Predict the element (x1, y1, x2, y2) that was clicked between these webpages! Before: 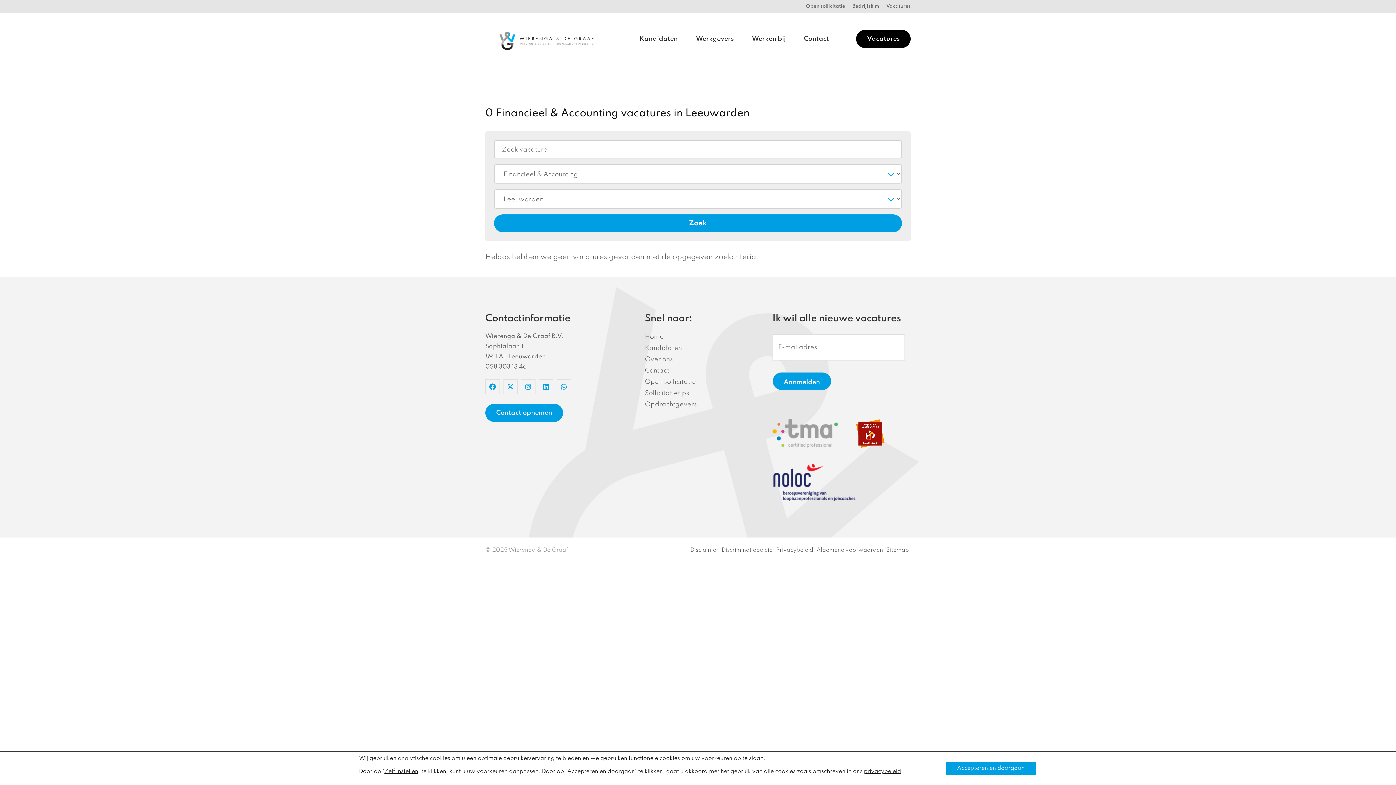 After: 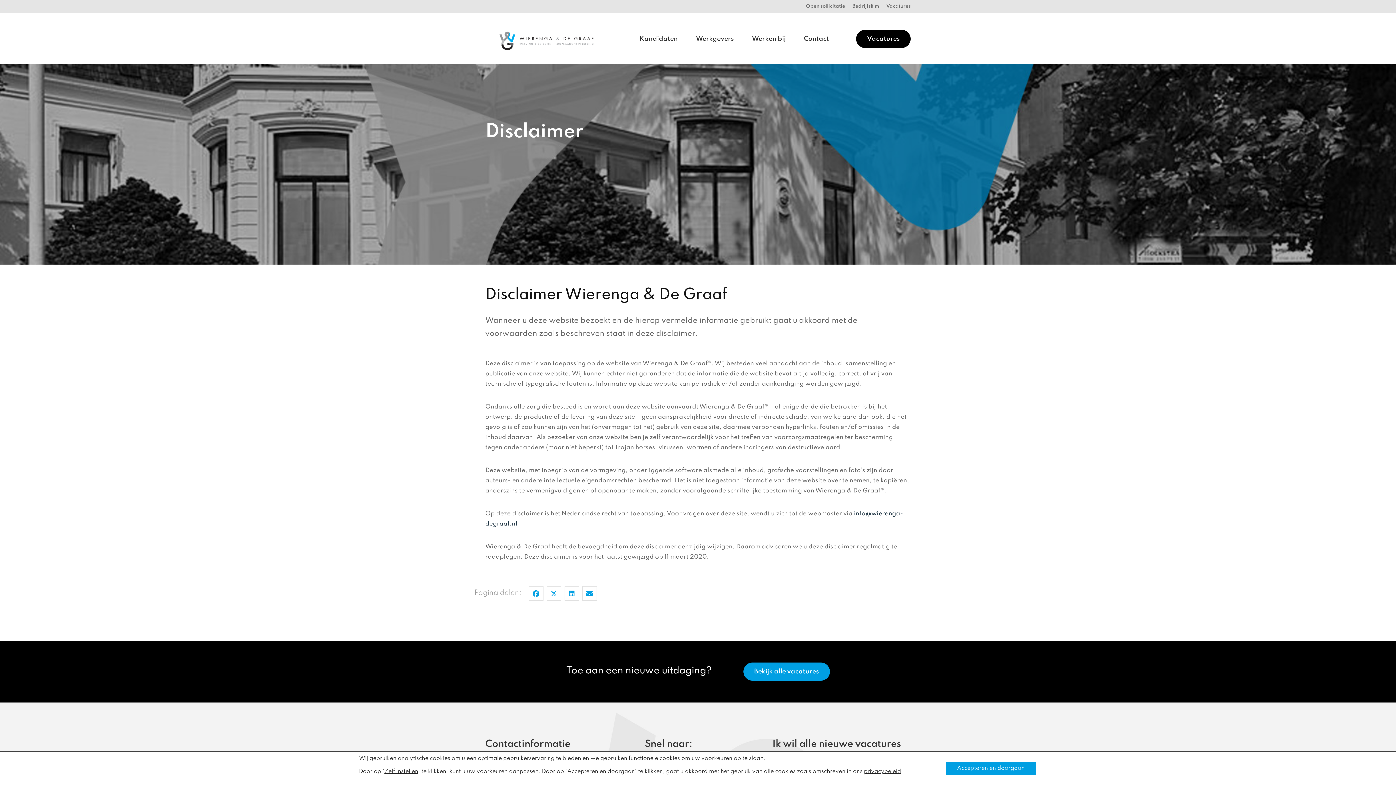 Action: bbox: (690, 547, 718, 553) label: Disclaimer